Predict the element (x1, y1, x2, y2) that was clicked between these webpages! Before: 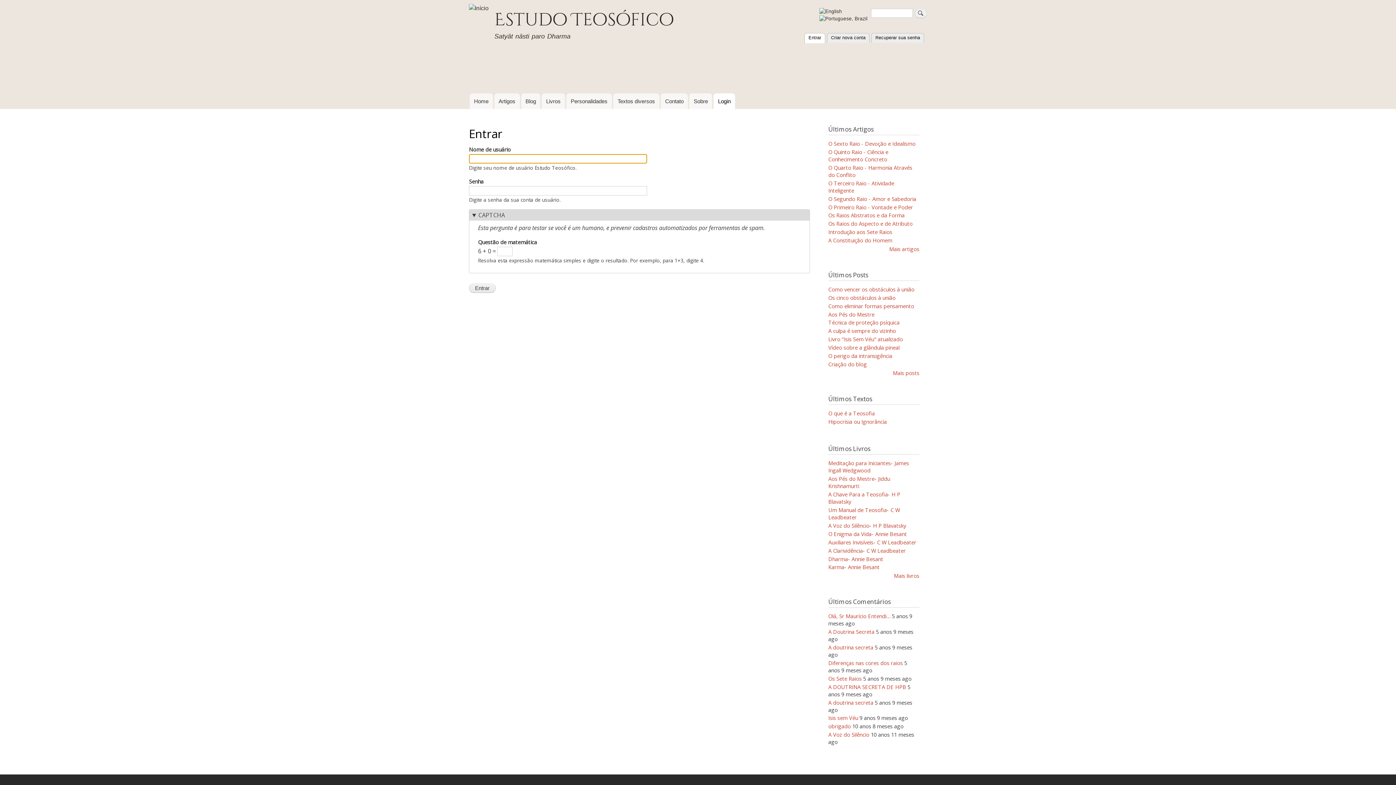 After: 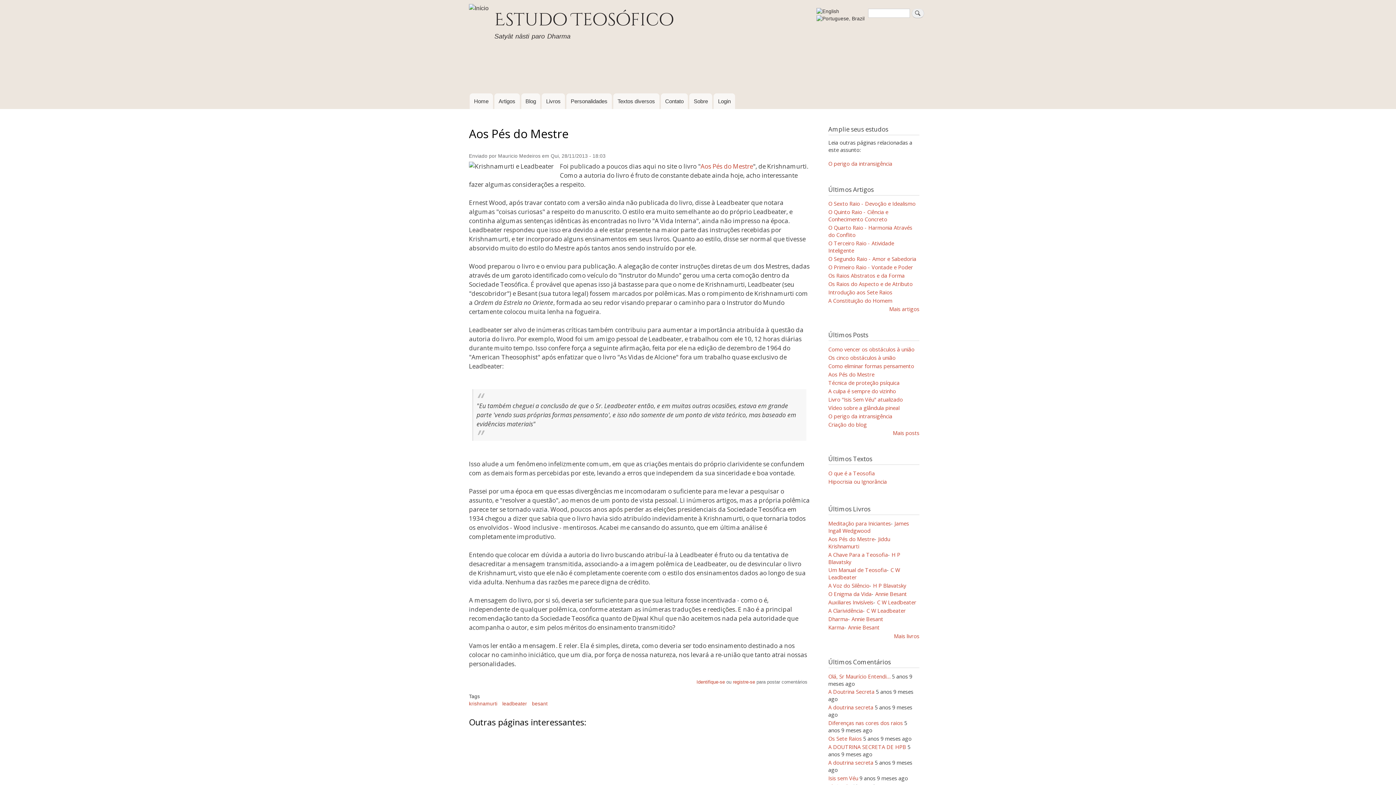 Action: bbox: (828, 310, 874, 318) label: Aos Pés do Mestre